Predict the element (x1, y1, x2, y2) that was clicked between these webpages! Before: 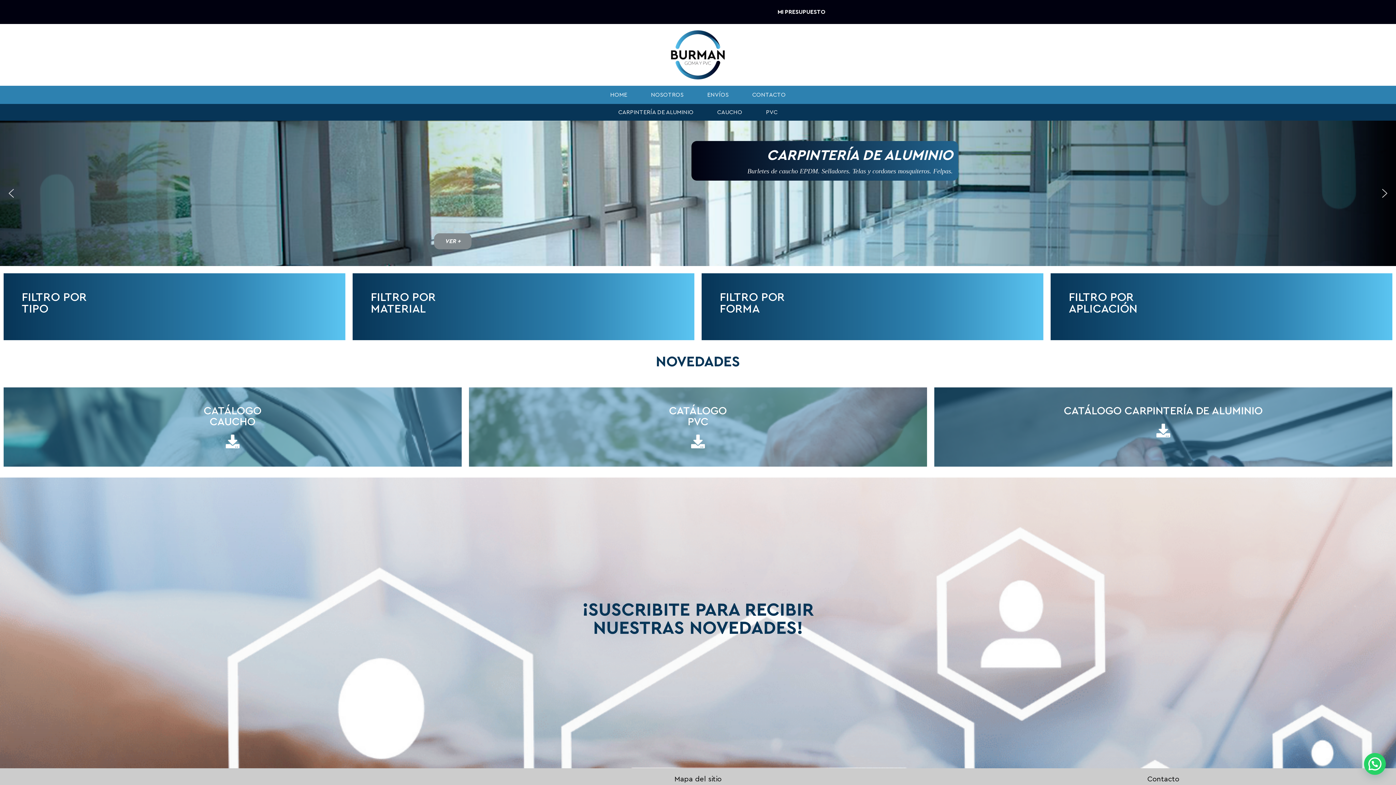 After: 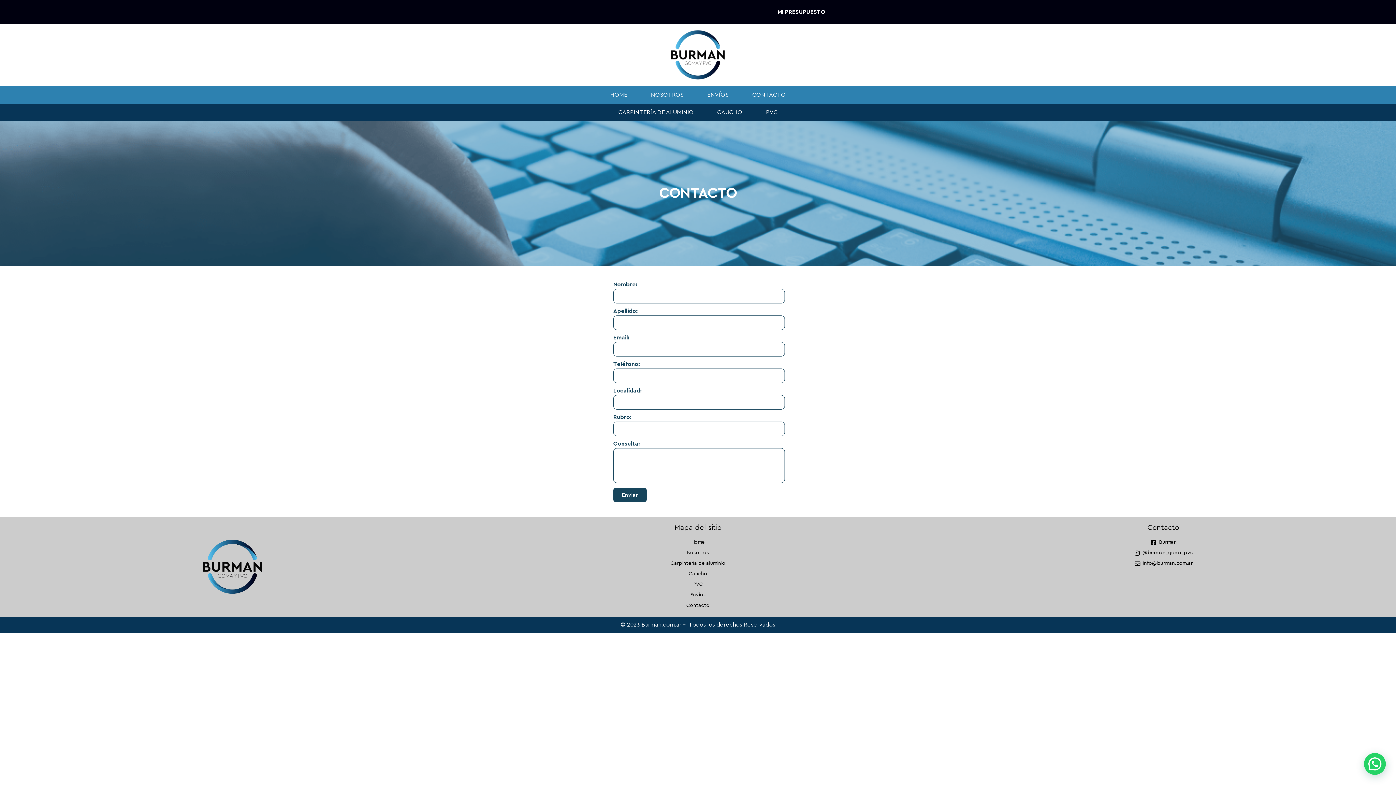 Action: bbox: (745, 89, 793, 100) label: CONTACTO